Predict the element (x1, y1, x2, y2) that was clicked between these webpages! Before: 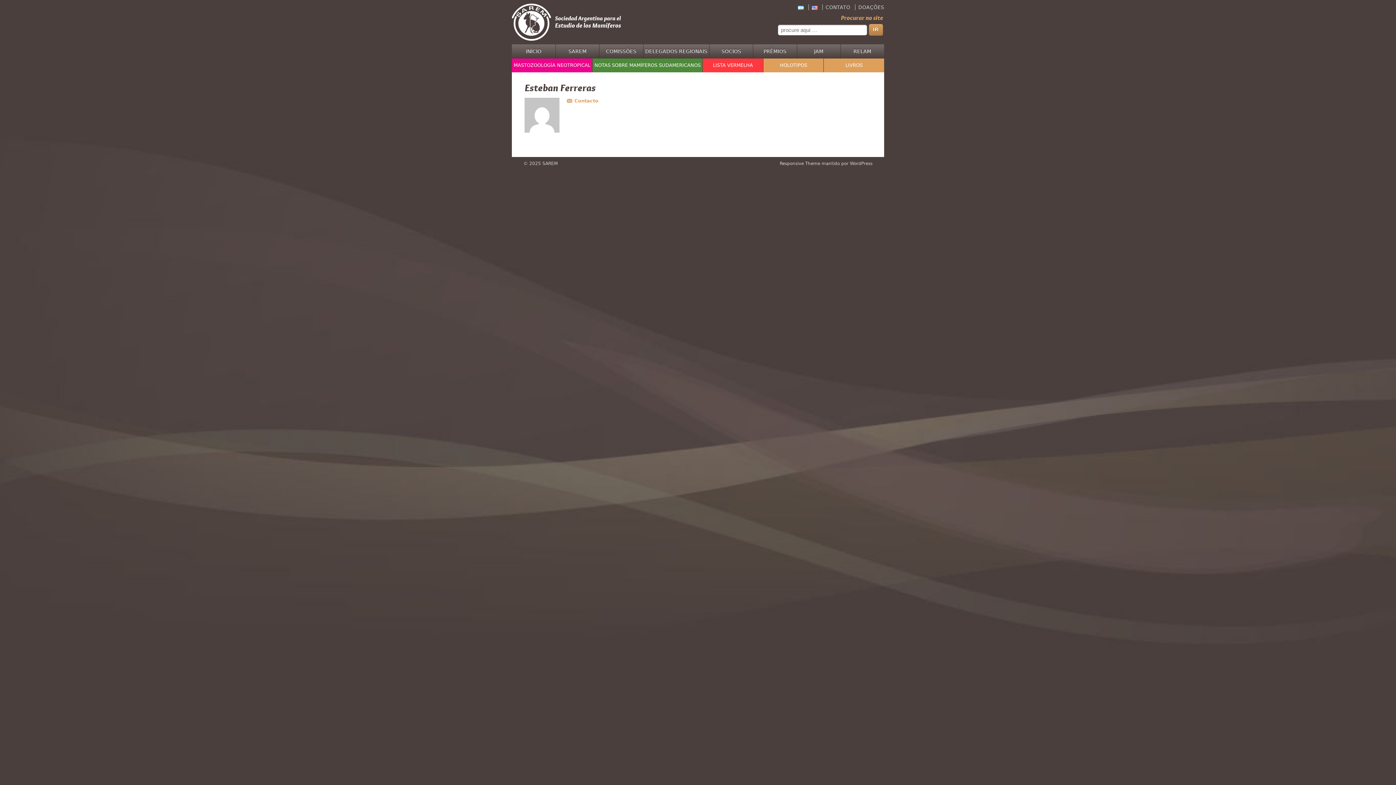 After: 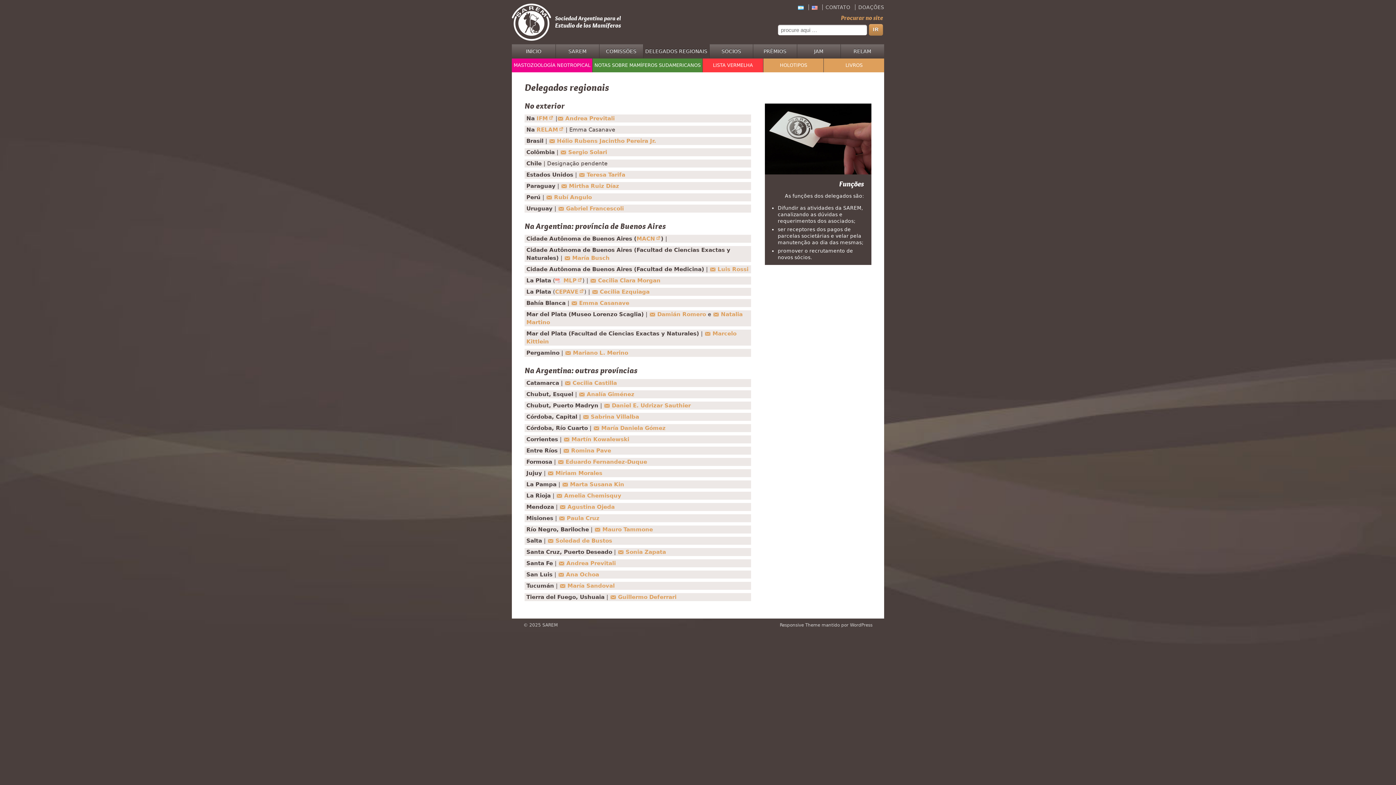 Action: label: DELEGADOS REGIONAIS bbox: (643, 44, 709, 58)